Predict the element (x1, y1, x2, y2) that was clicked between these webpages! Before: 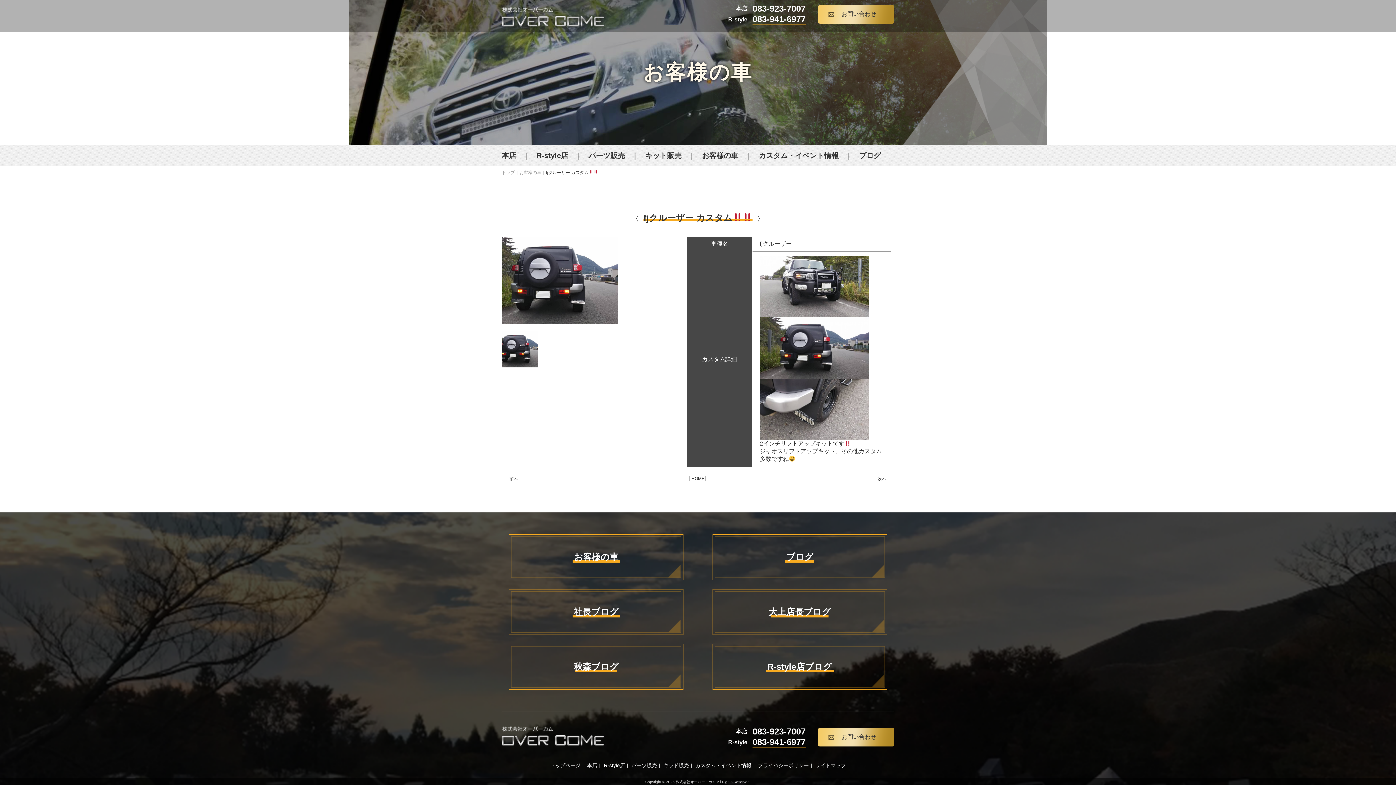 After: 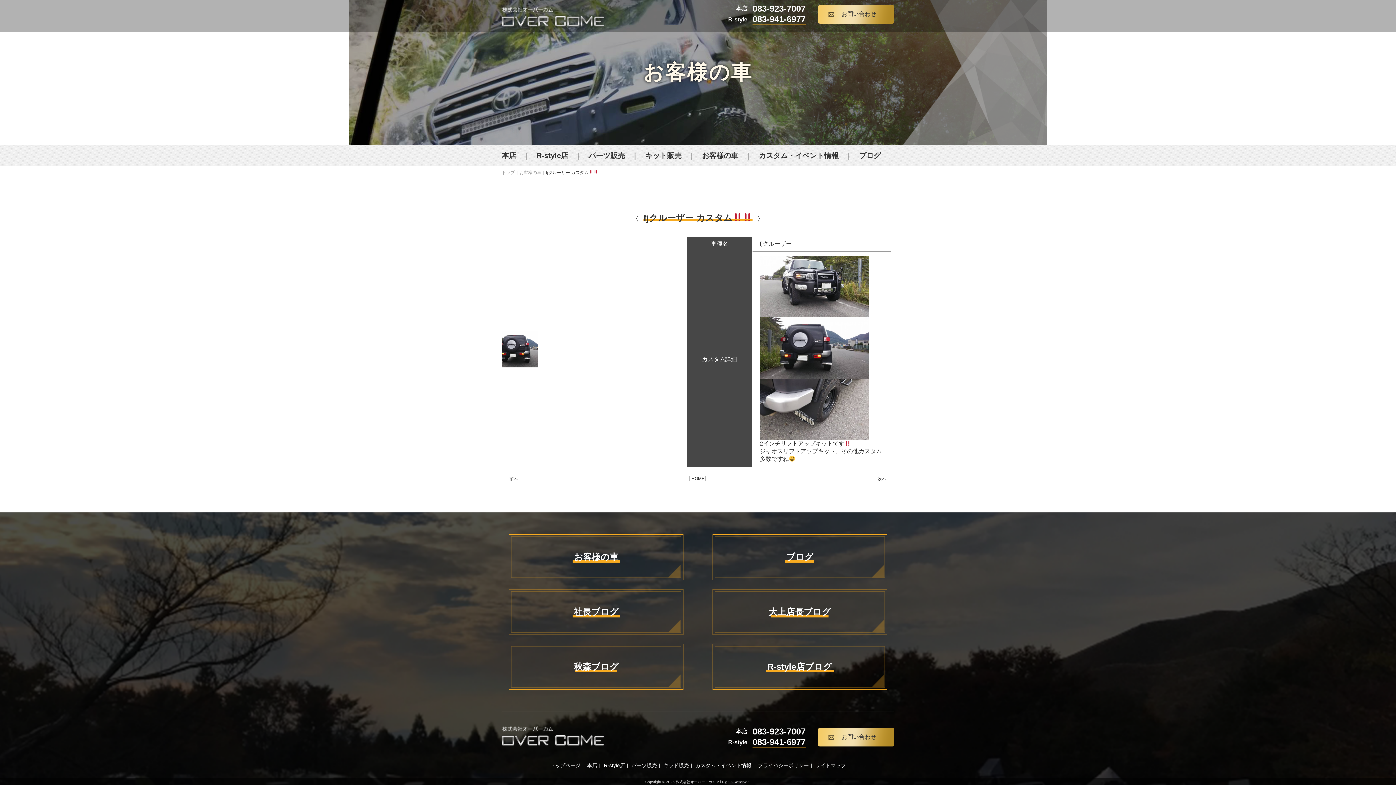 Action: bbox: (541, 345, 578, 352)